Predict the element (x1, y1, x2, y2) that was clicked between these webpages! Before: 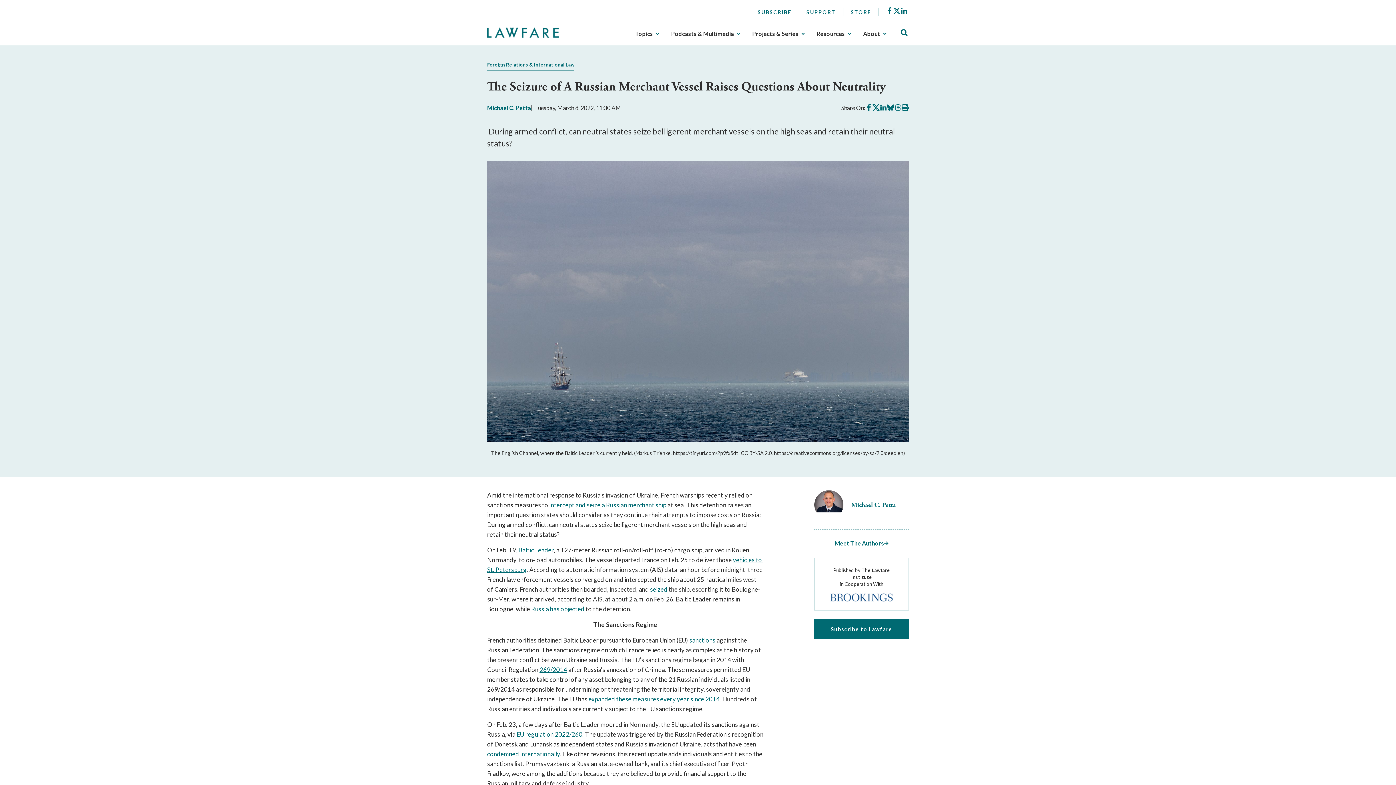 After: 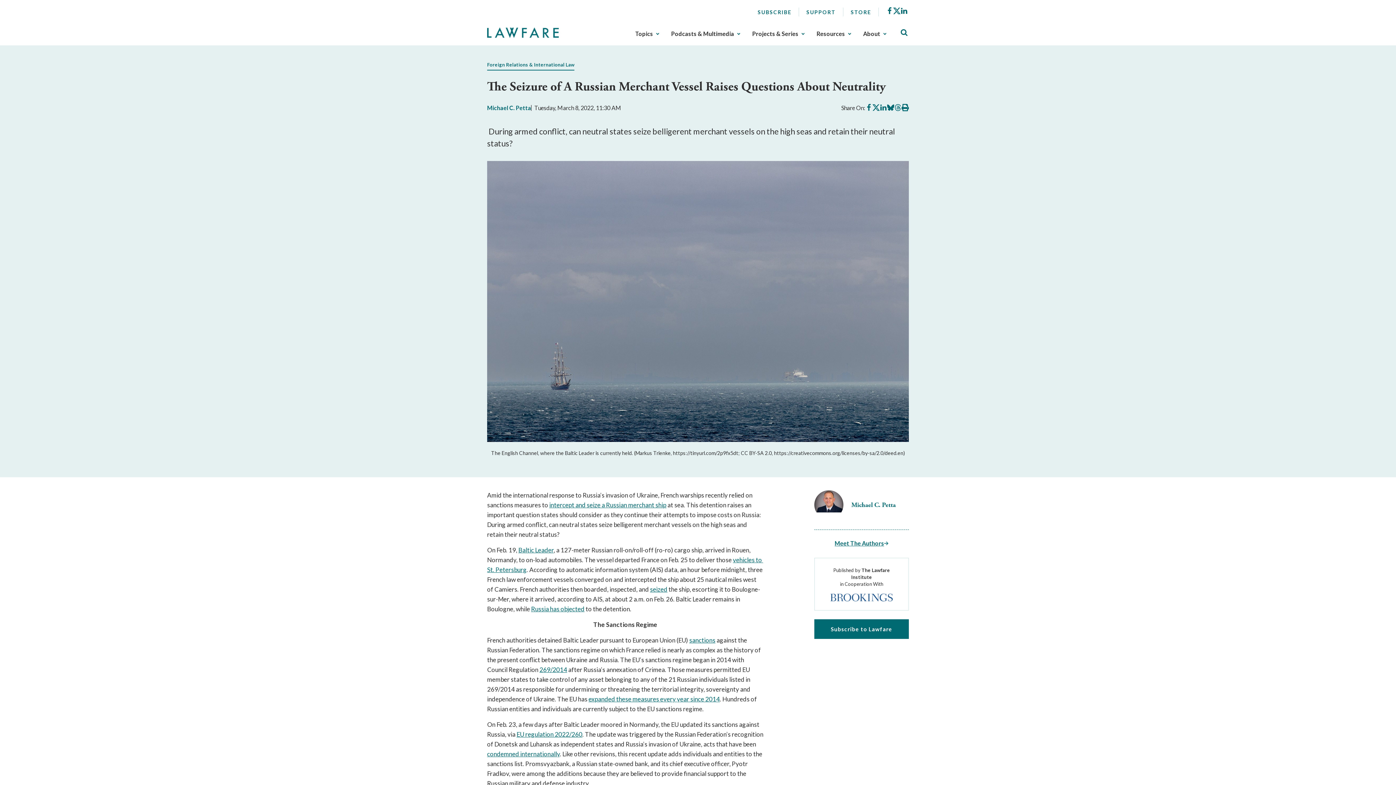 Action: bbox: (893, 7, 900, 14) label: X